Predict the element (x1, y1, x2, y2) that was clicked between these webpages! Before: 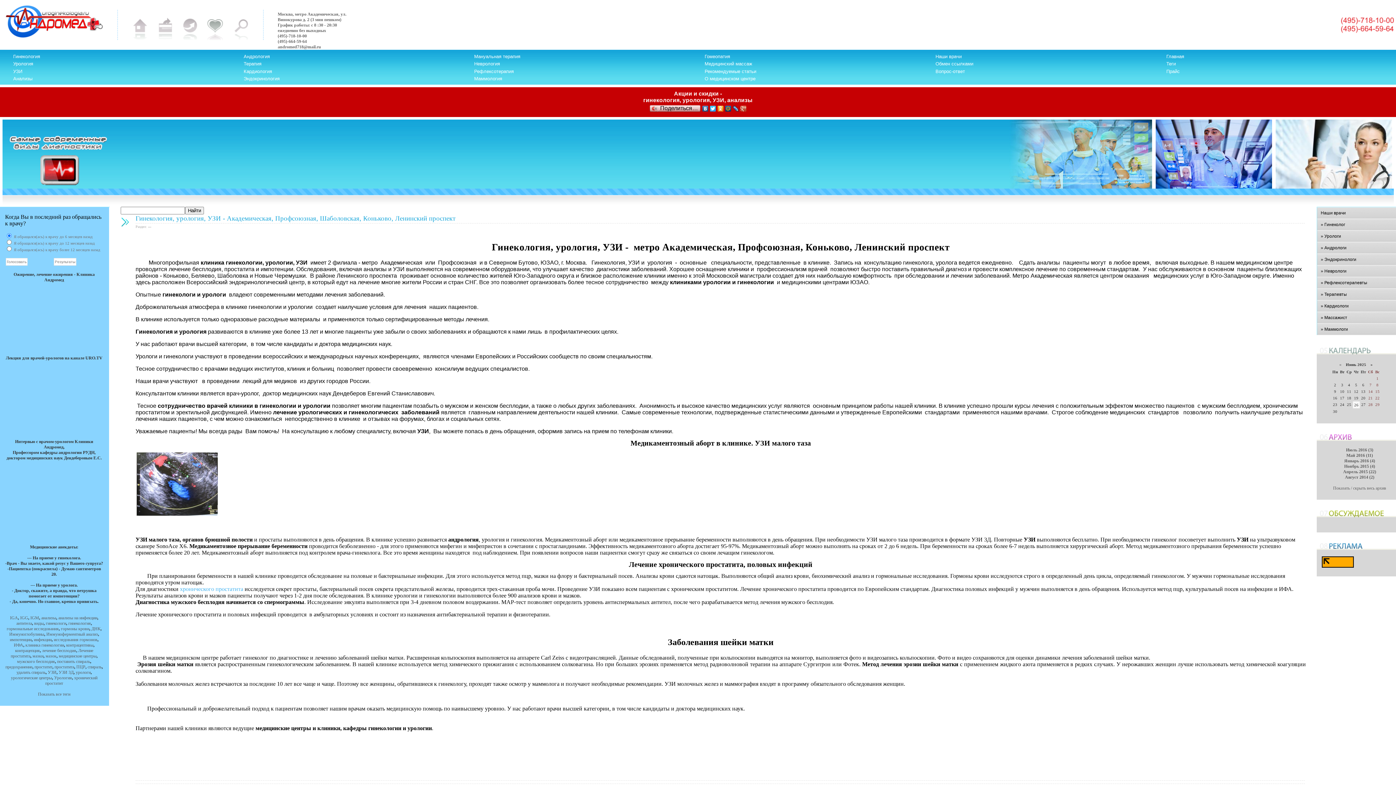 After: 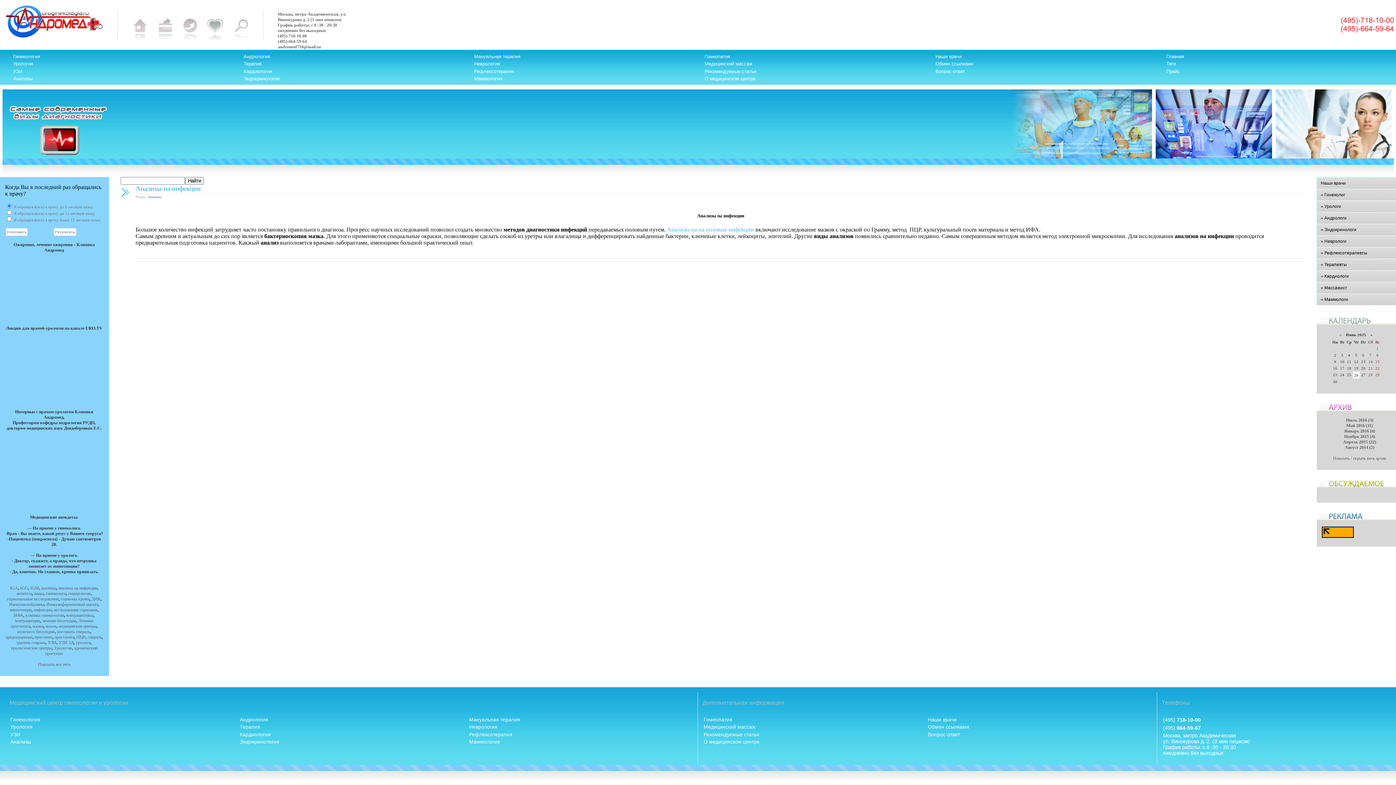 Action: label: мазки bbox: (32, 653, 43, 658)